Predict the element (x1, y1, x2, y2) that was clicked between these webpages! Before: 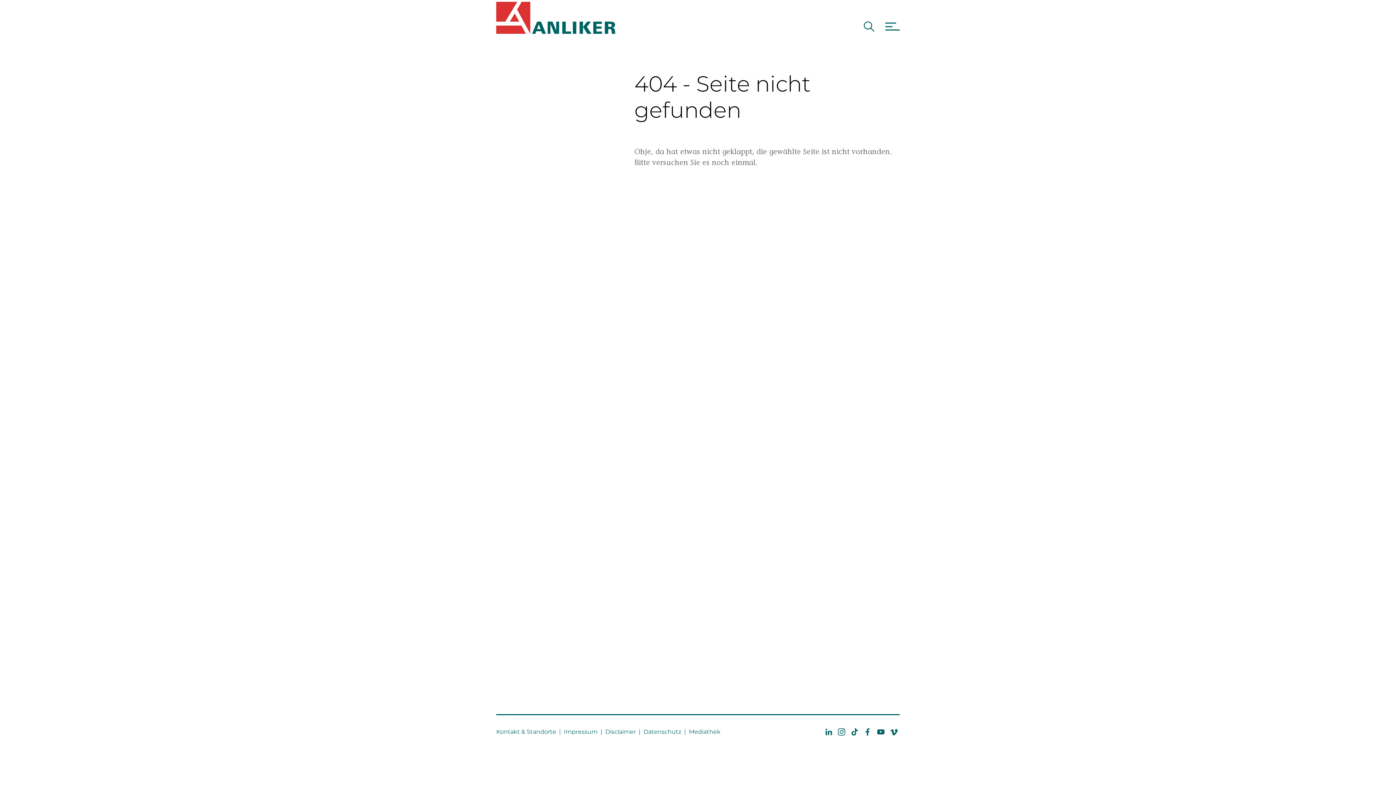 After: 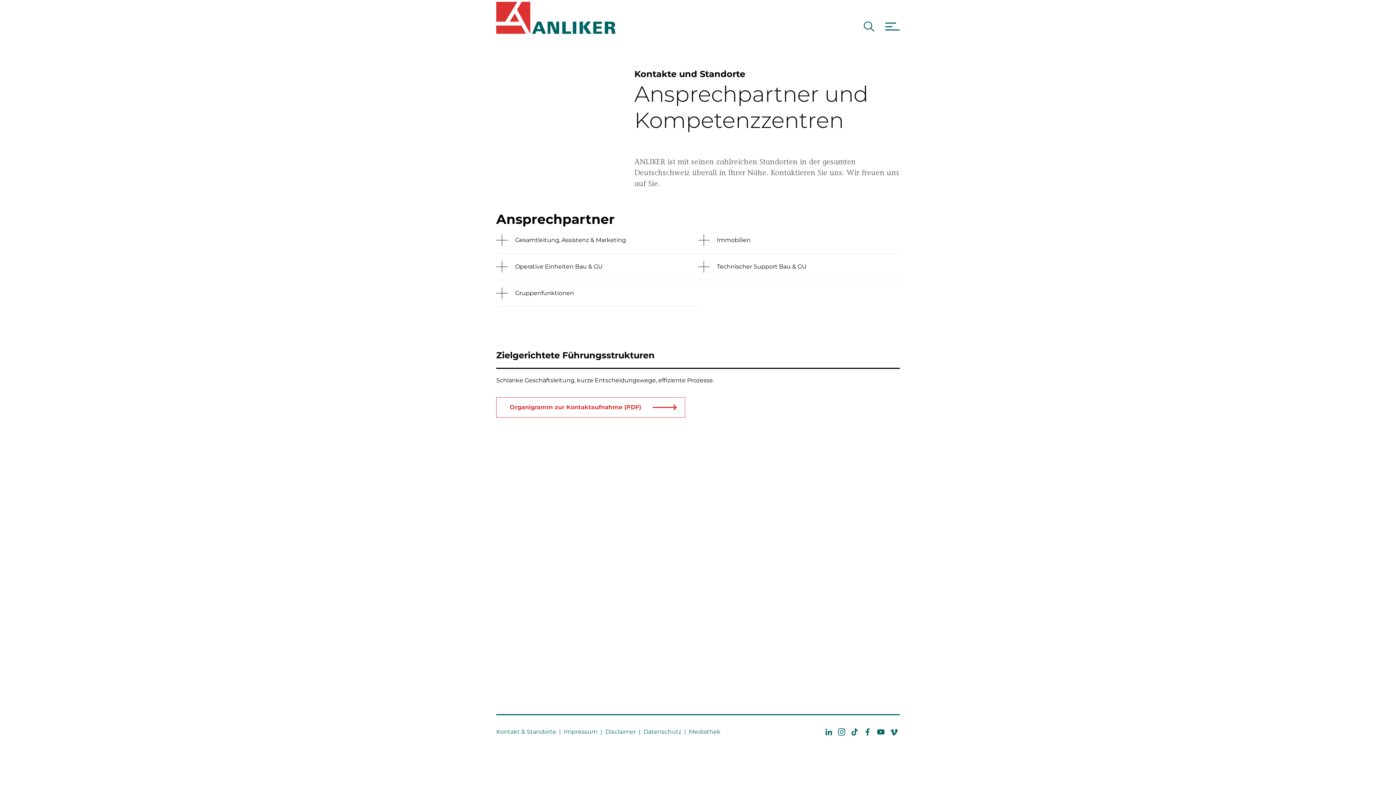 Action: label: Kontakt & Standorte bbox: (496, 728, 556, 735)